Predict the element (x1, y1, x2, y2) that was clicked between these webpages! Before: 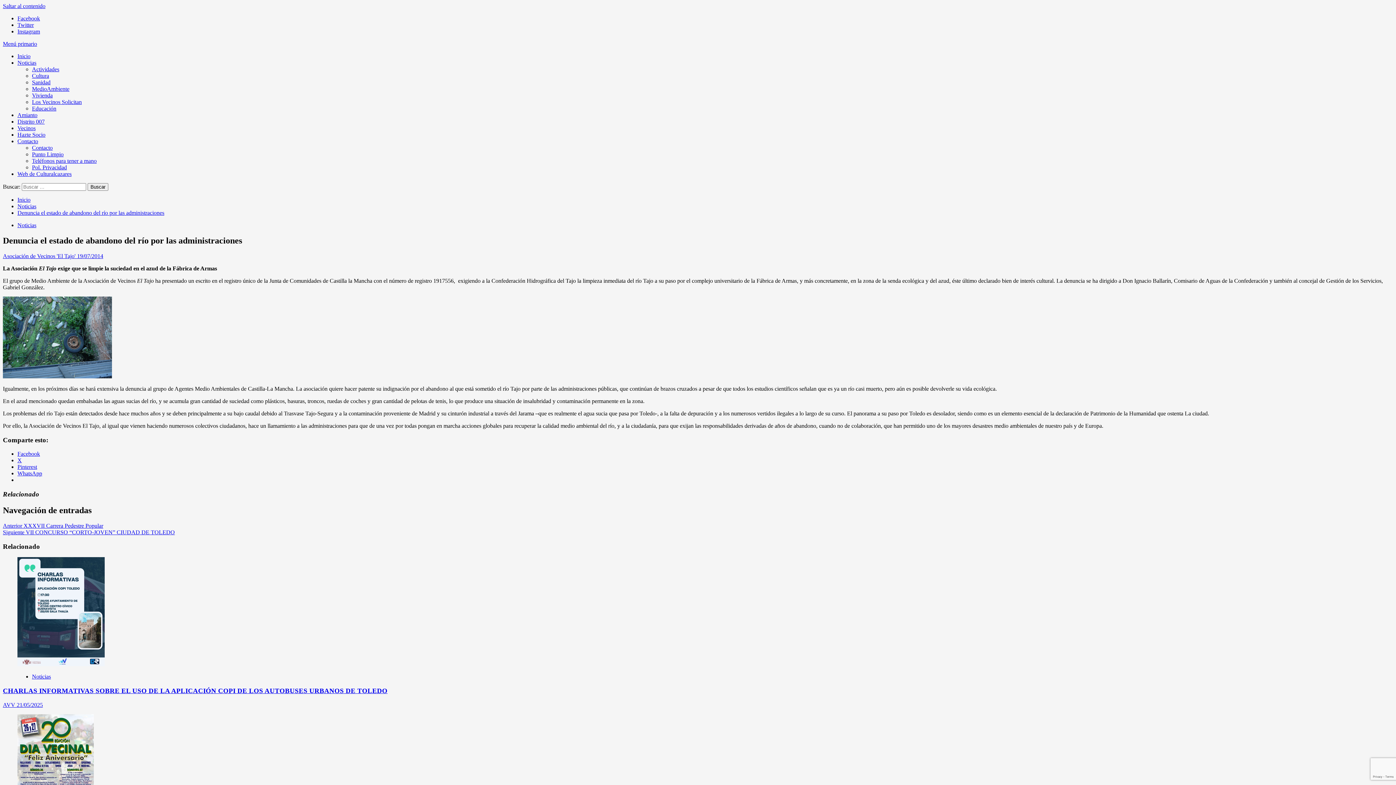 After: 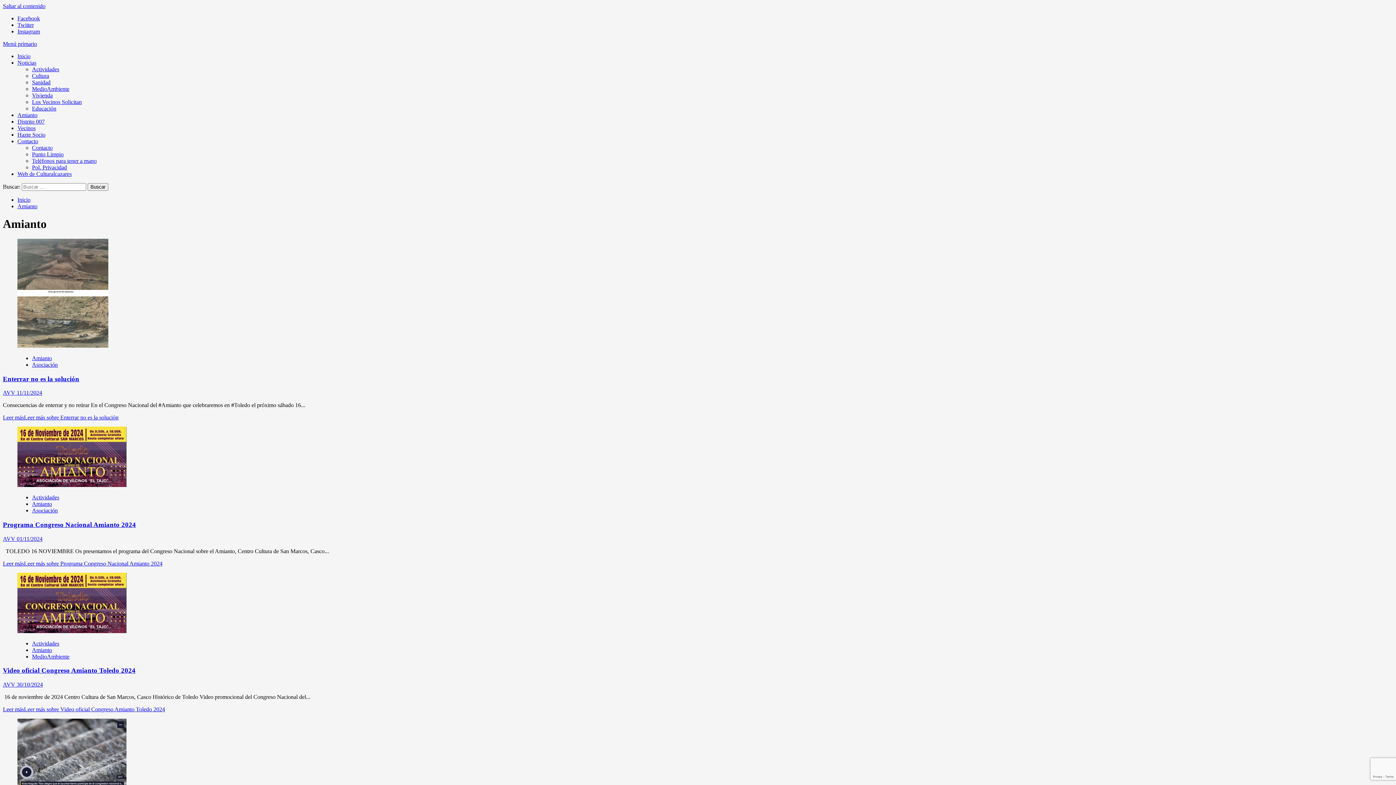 Action: bbox: (17, 112, 37, 118) label: Amianto